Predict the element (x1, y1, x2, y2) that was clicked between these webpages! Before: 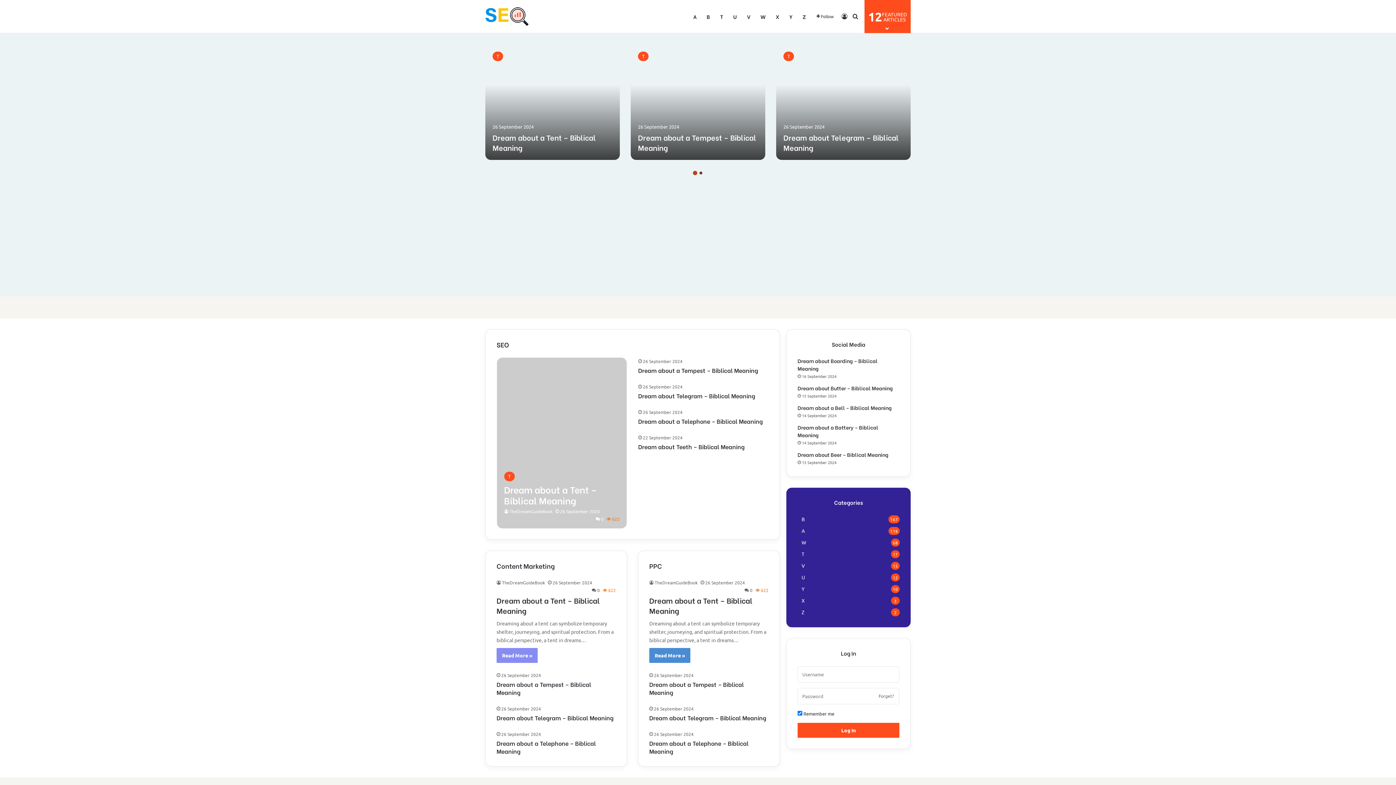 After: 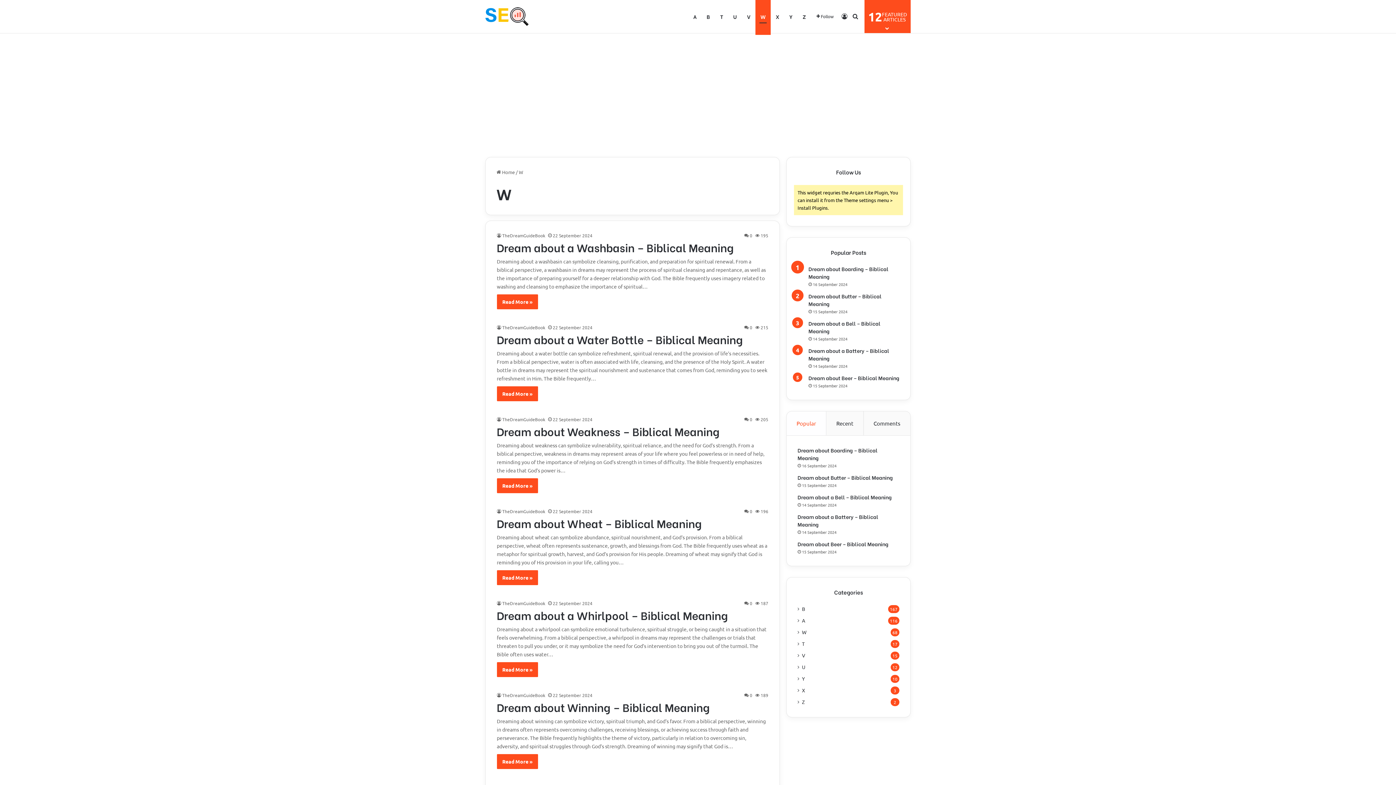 Action: label: W bbox: (755, 0, 770, 33)